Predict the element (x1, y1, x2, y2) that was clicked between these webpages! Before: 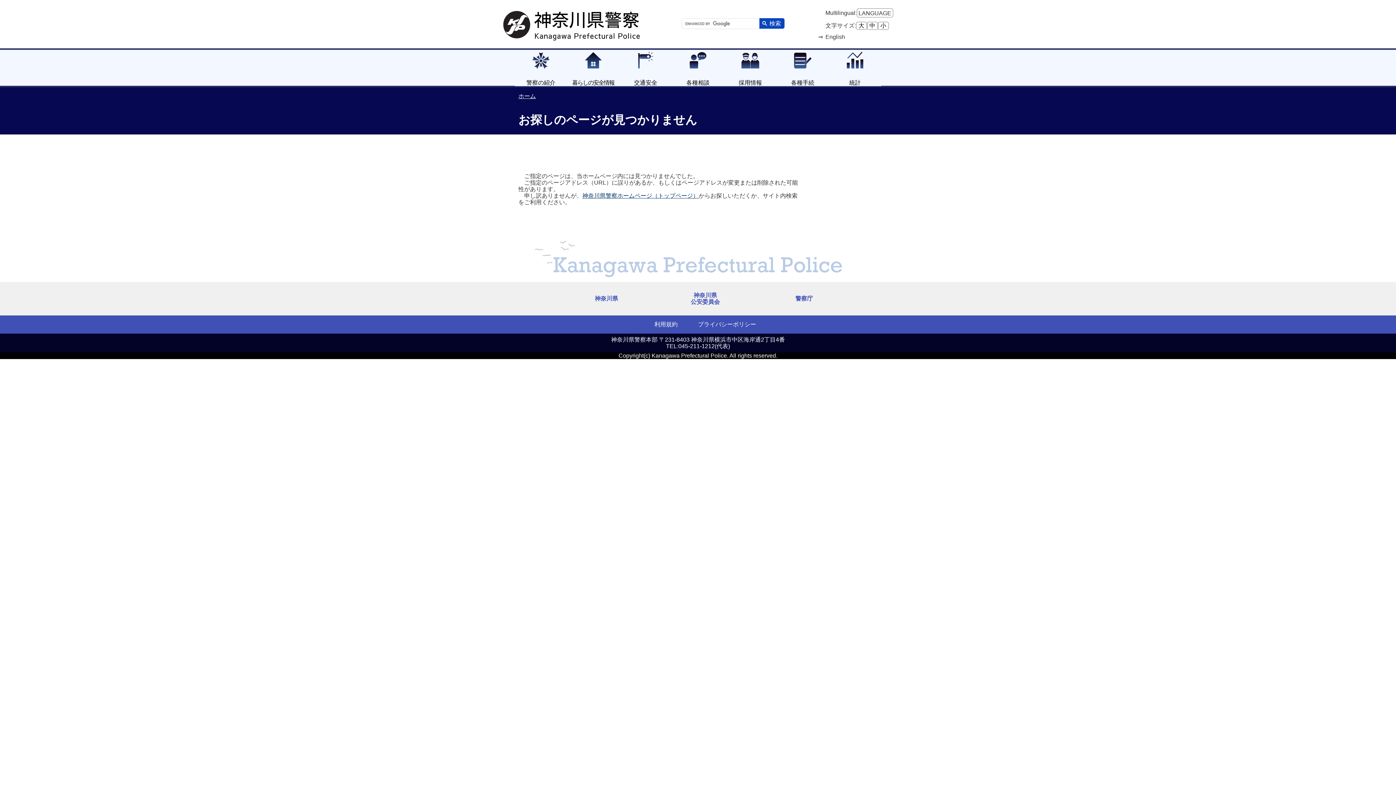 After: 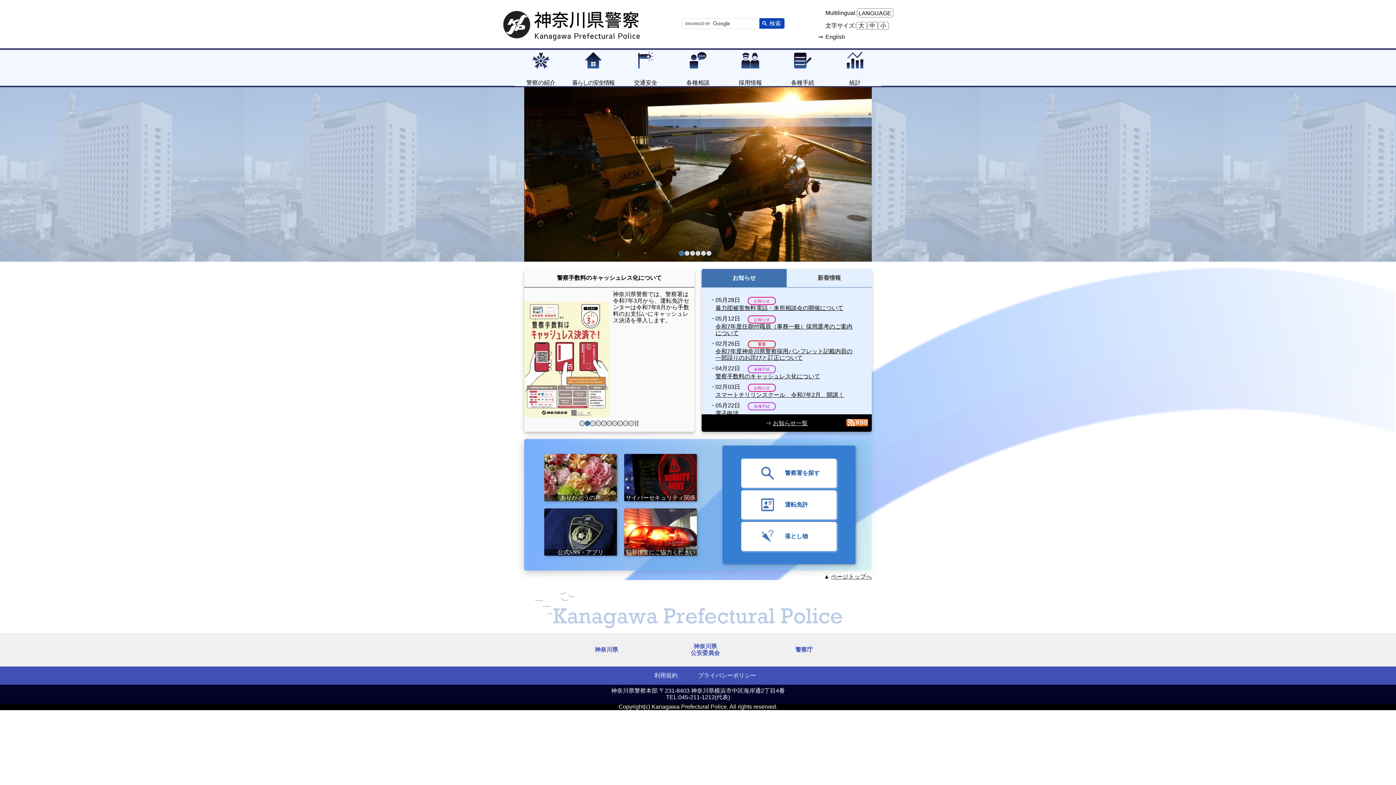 Action: bbox: (503, 6, 642, 41)